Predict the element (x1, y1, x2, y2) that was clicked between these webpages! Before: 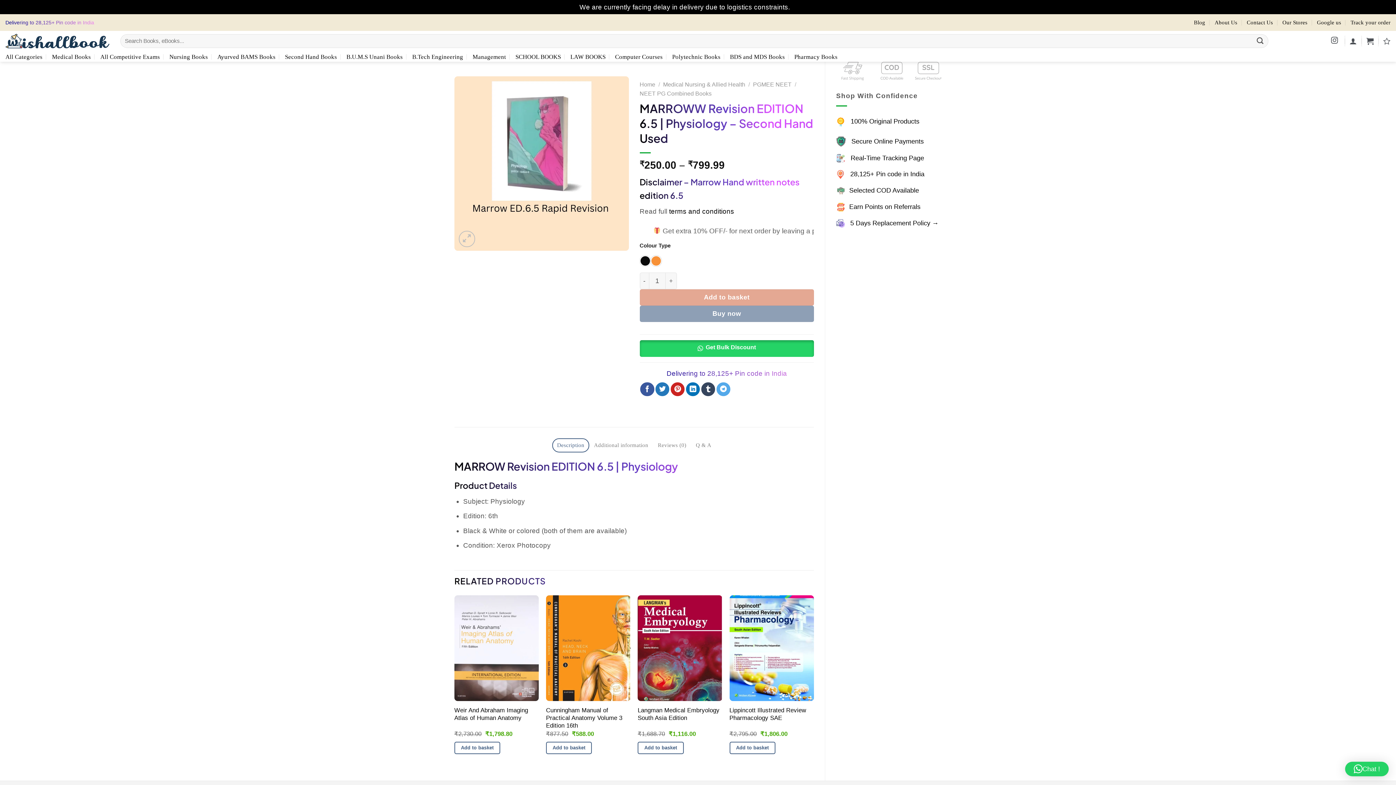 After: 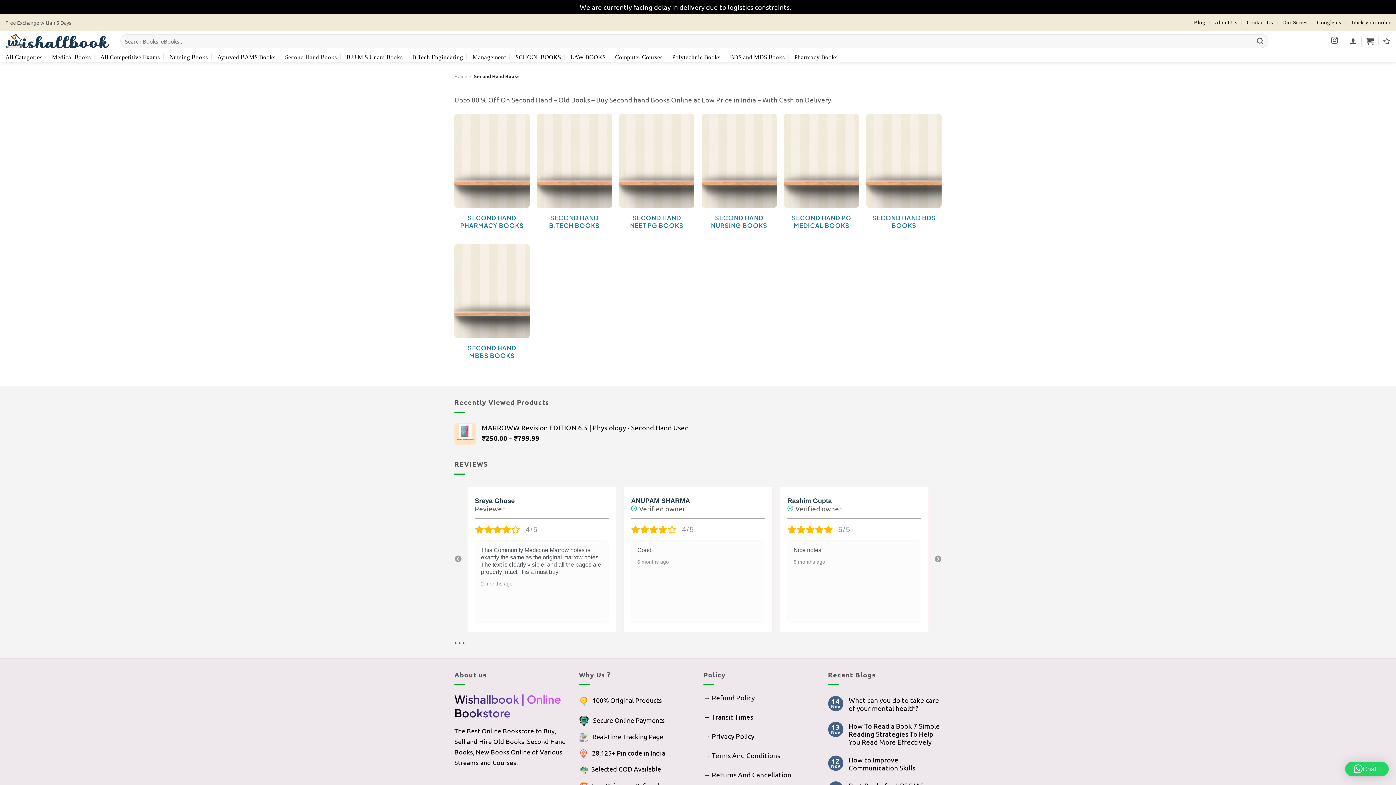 Action: label: Second Hand Books bbox: (285, 52, 337, 61)